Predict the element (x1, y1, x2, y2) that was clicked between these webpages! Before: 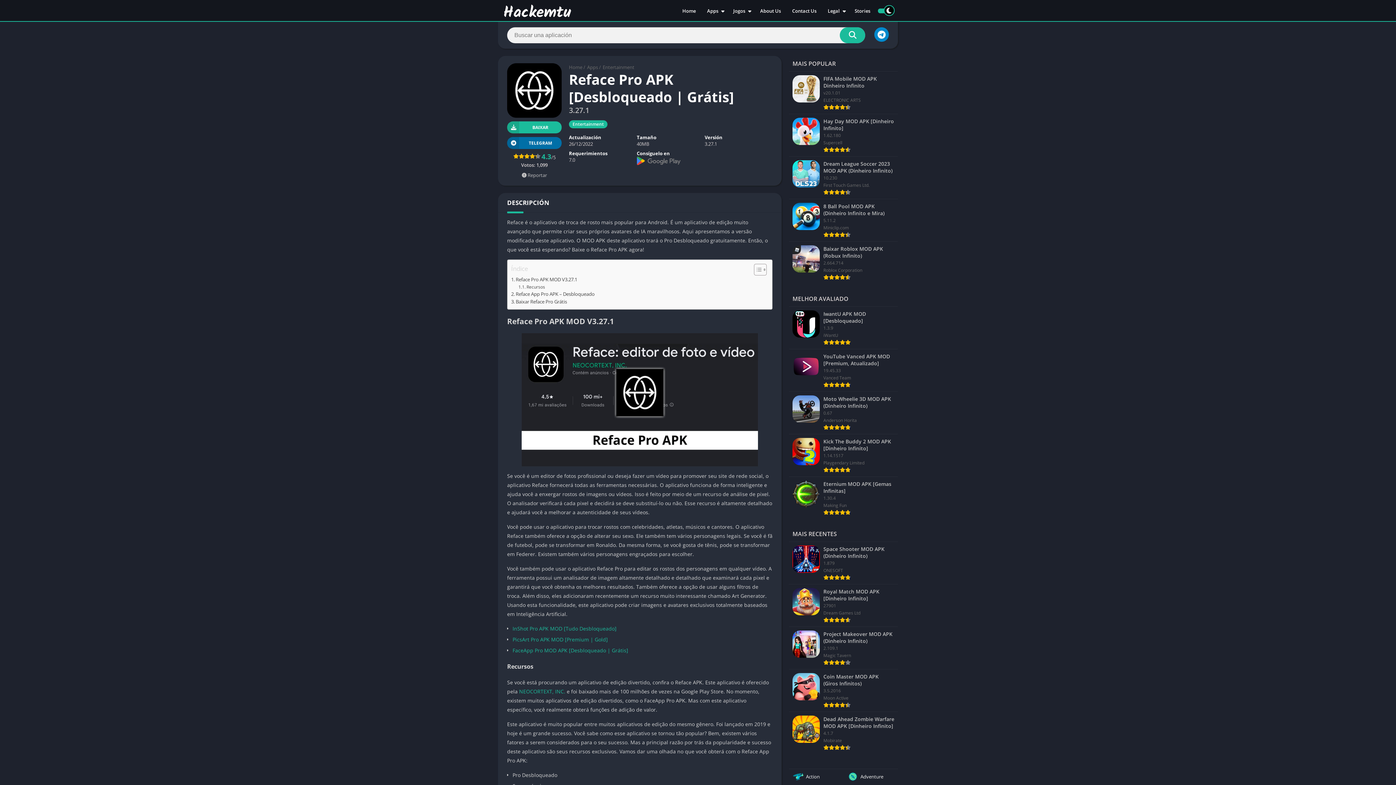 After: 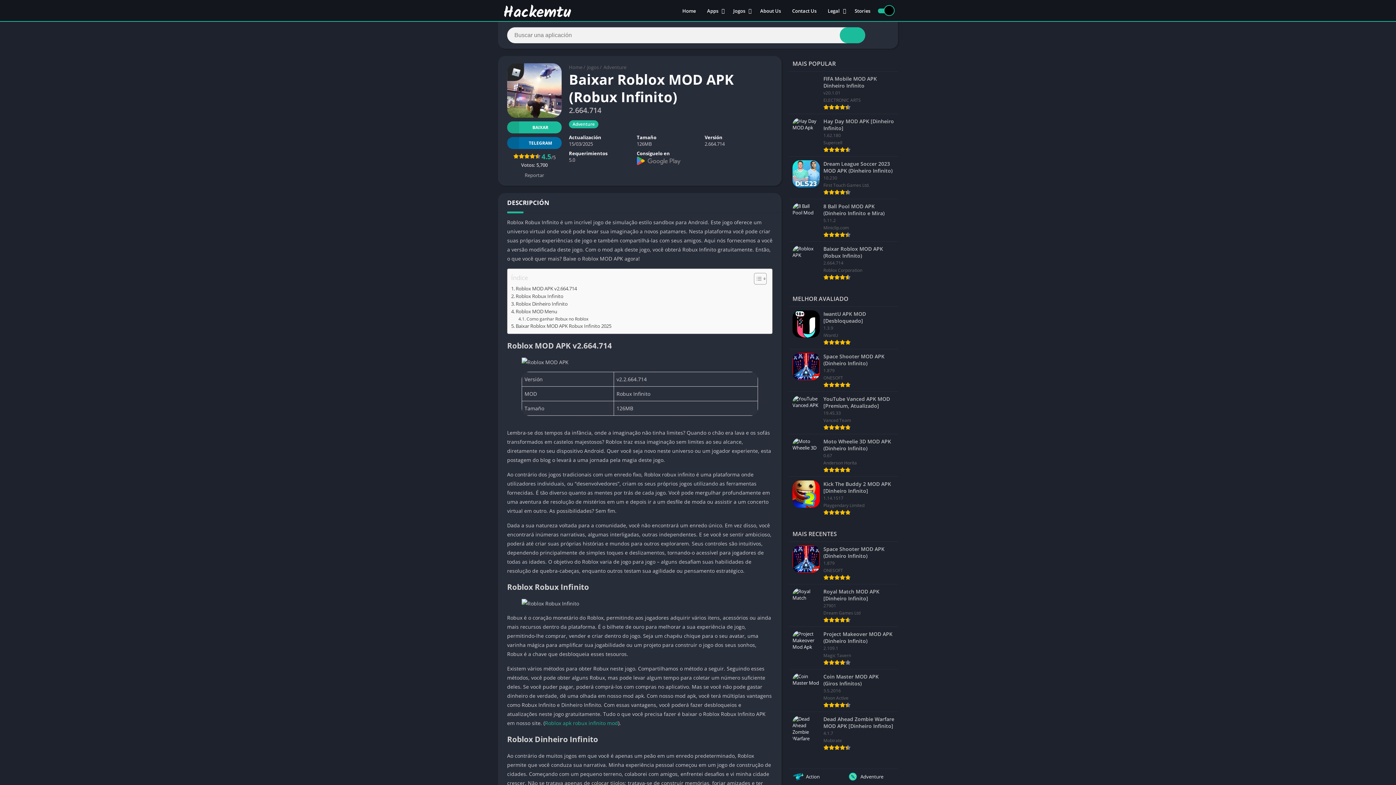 Action: bbox: (789, 241, 898, 284) label: Baixar Roblox MOD APK (Robux Infinito)
2.664.714
Roblox Corporation